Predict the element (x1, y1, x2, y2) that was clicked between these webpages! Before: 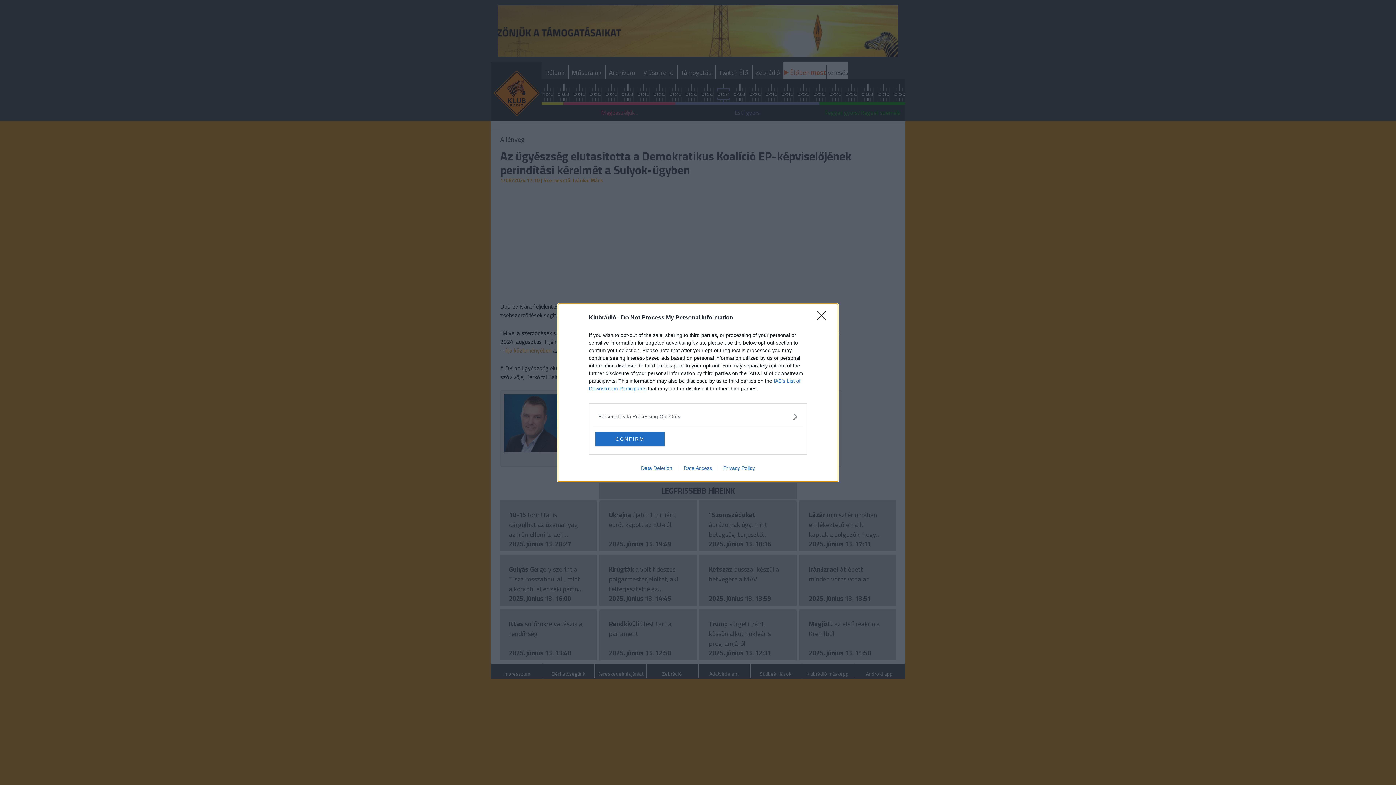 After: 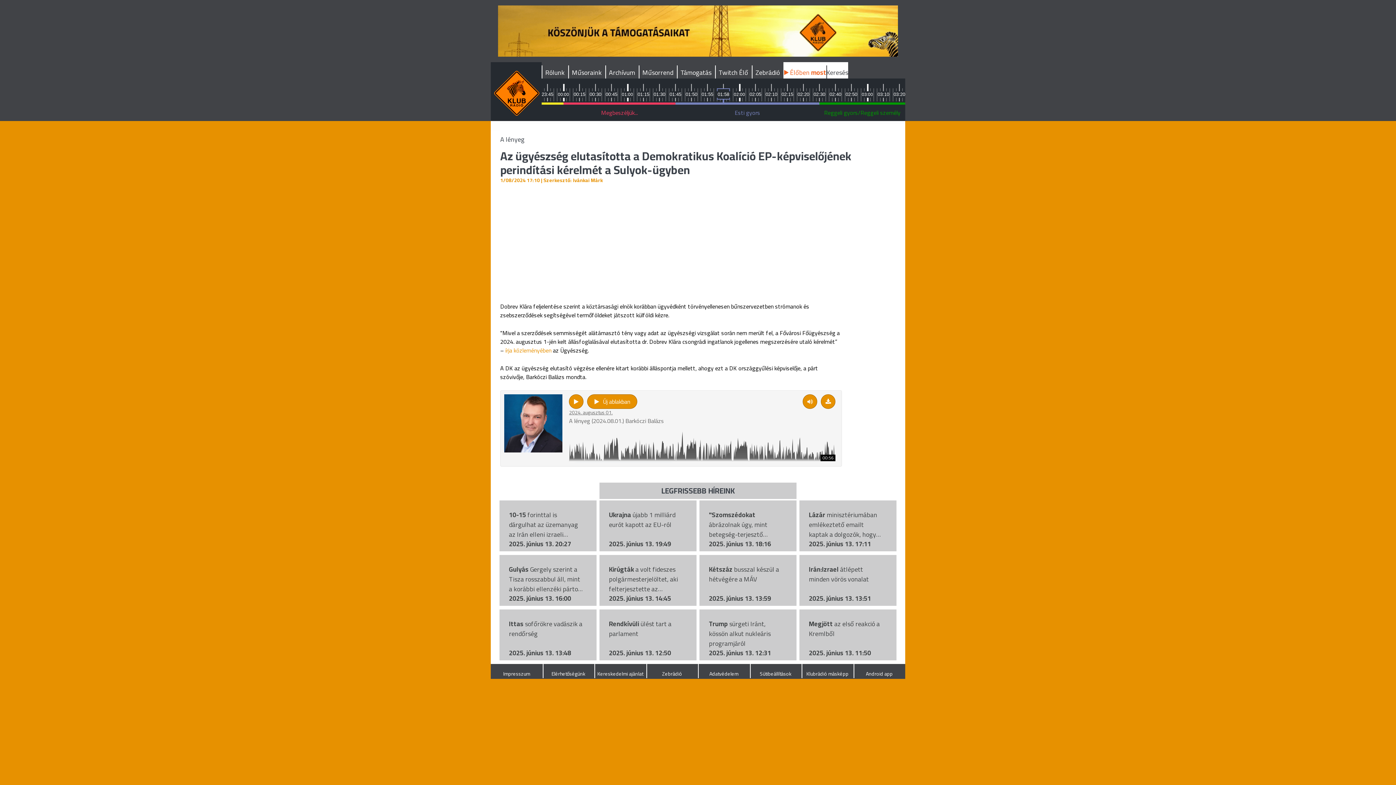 Action: bbox: (595, 431, 664, 446) label: CONFIRM